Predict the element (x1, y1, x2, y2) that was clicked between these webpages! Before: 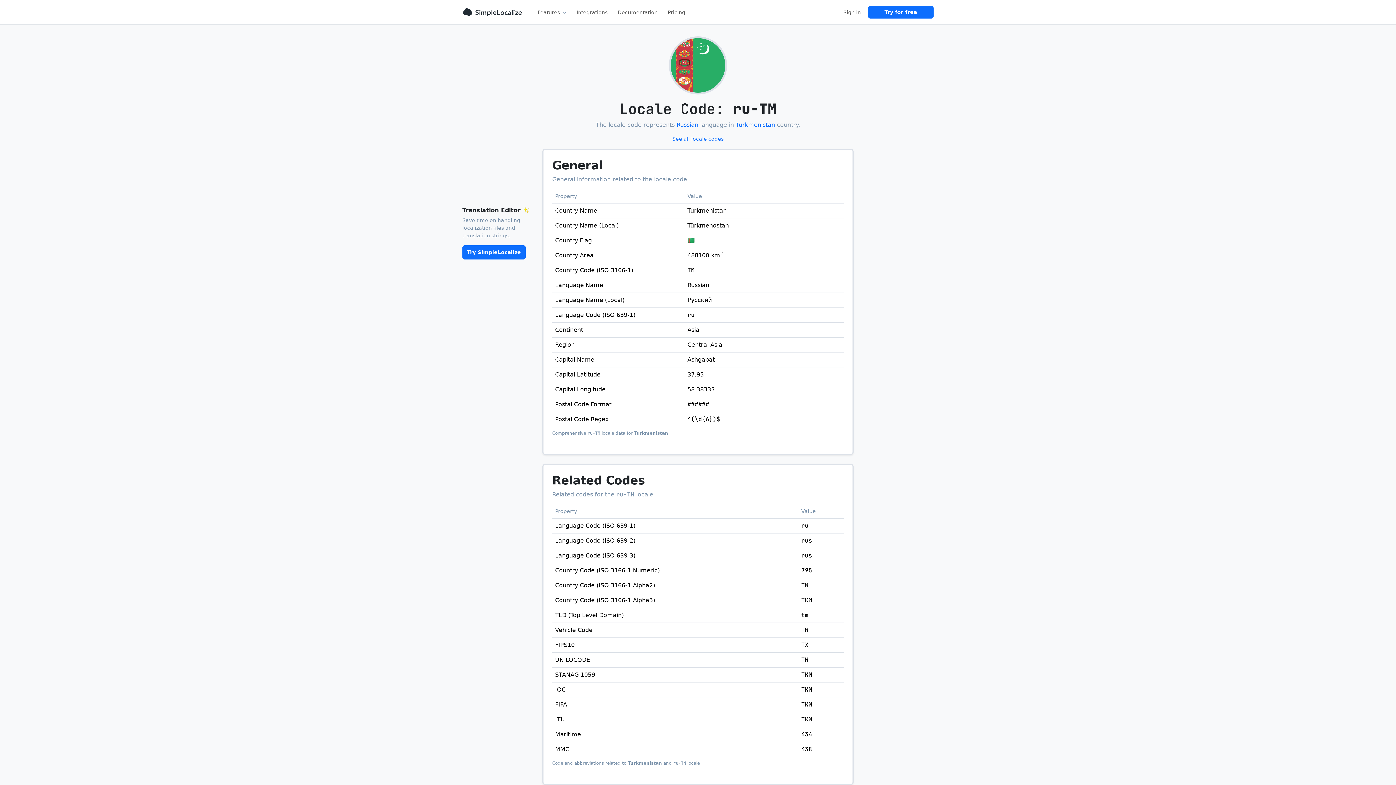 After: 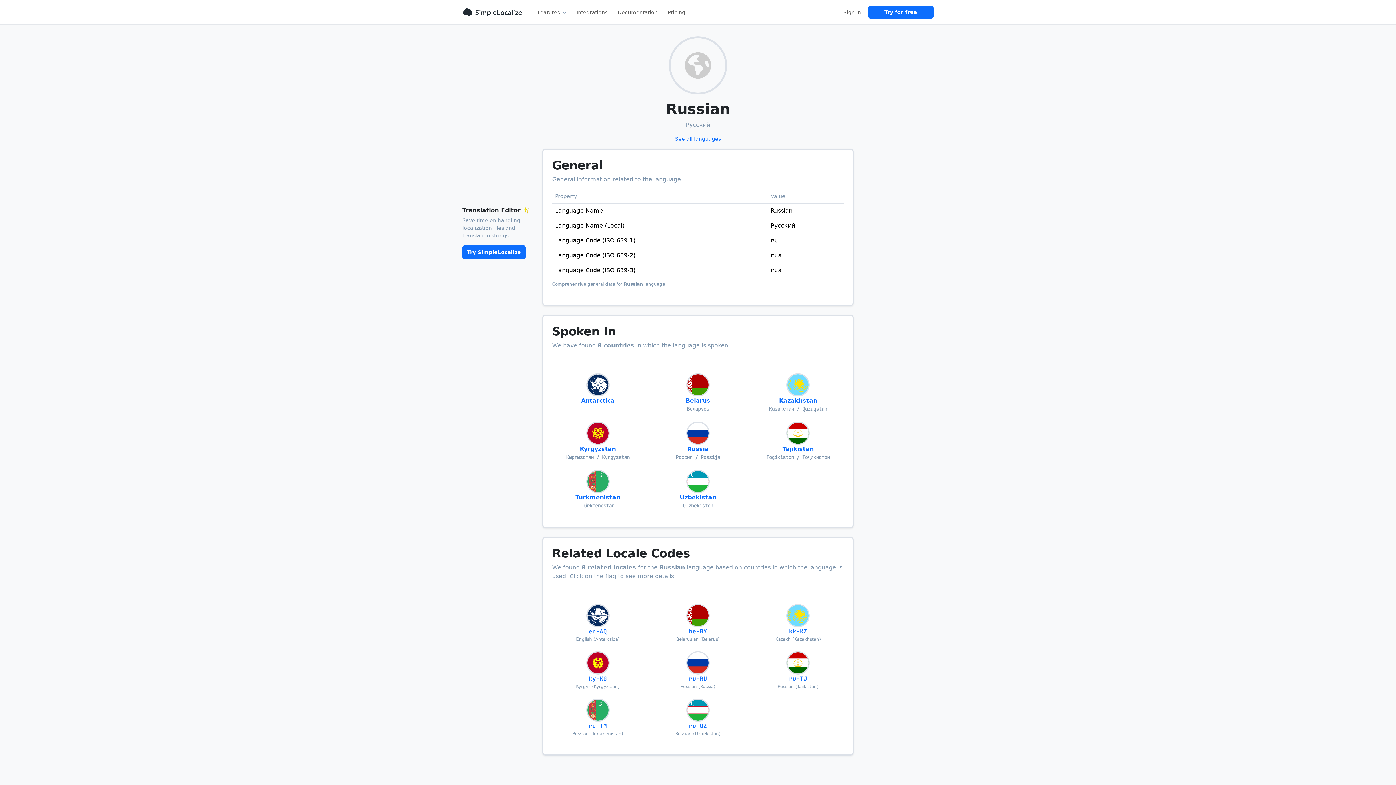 Action: bbox: (676, 121, 698, 128) label: Russian